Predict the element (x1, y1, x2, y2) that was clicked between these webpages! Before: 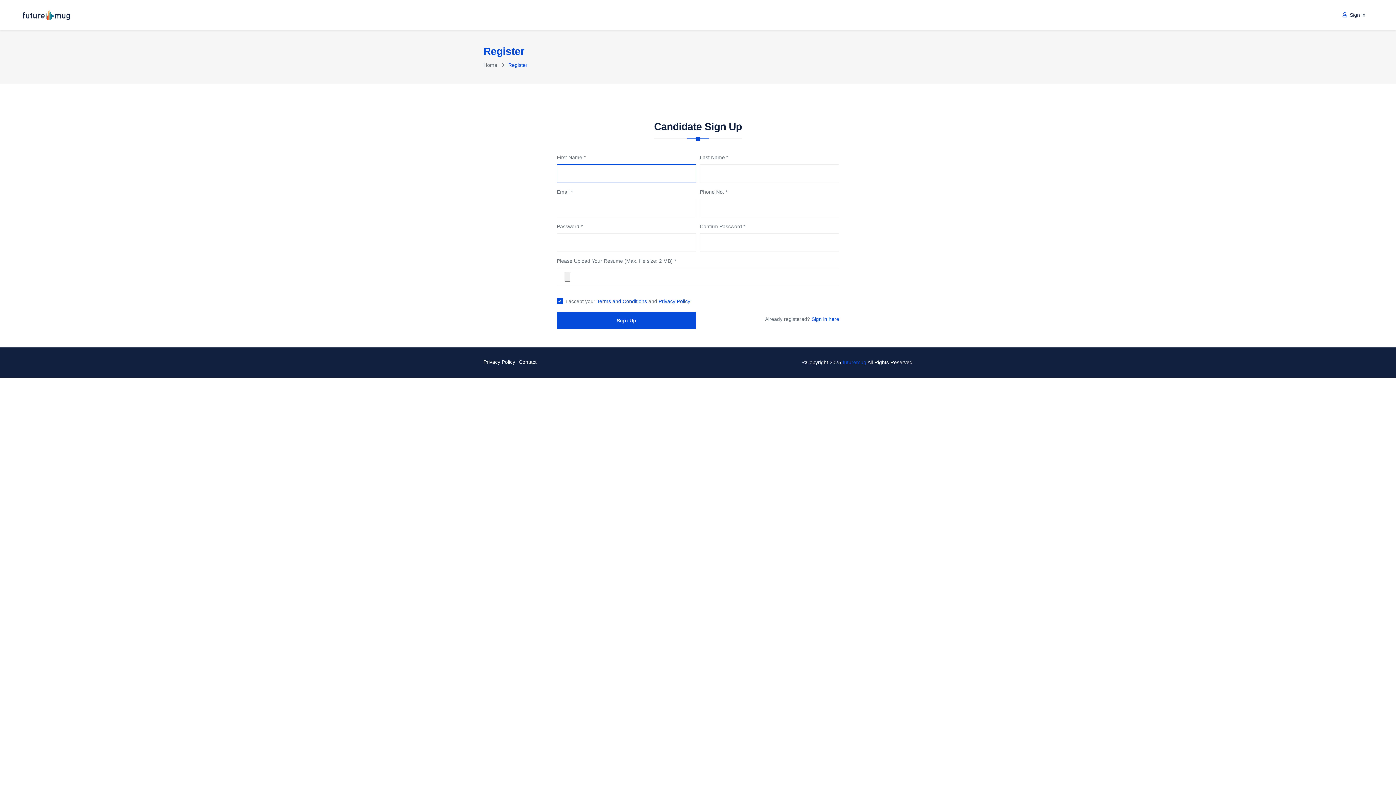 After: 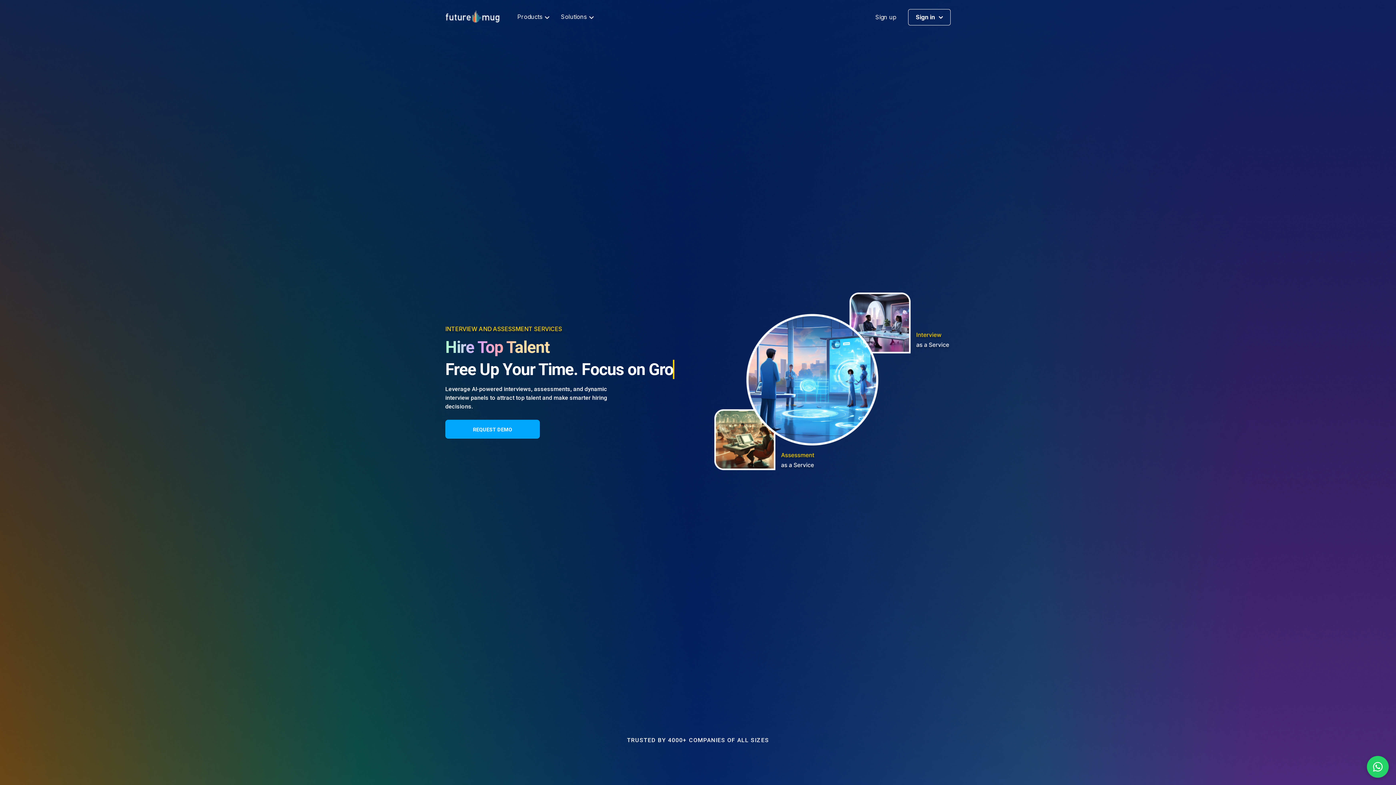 Action: bbox: (21, 0, 94, 30)